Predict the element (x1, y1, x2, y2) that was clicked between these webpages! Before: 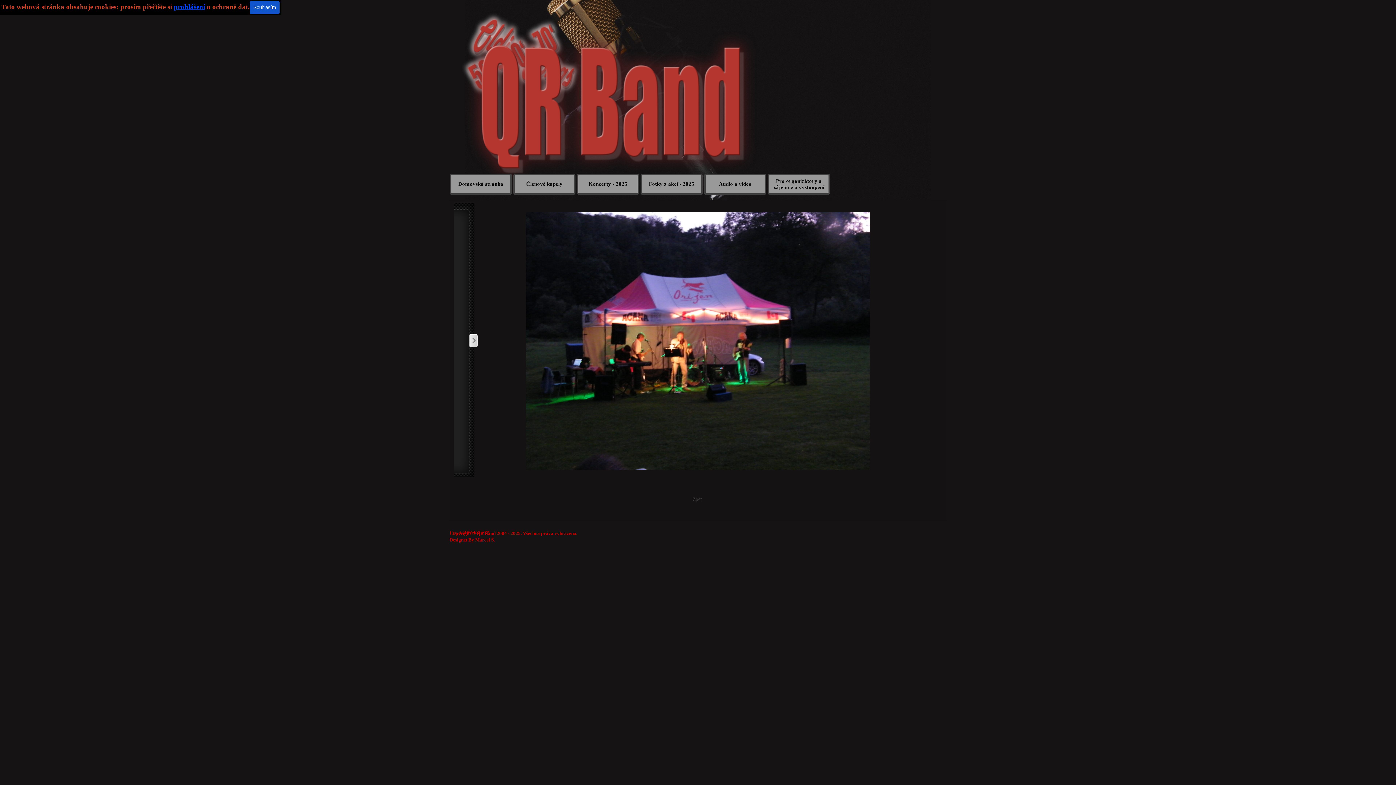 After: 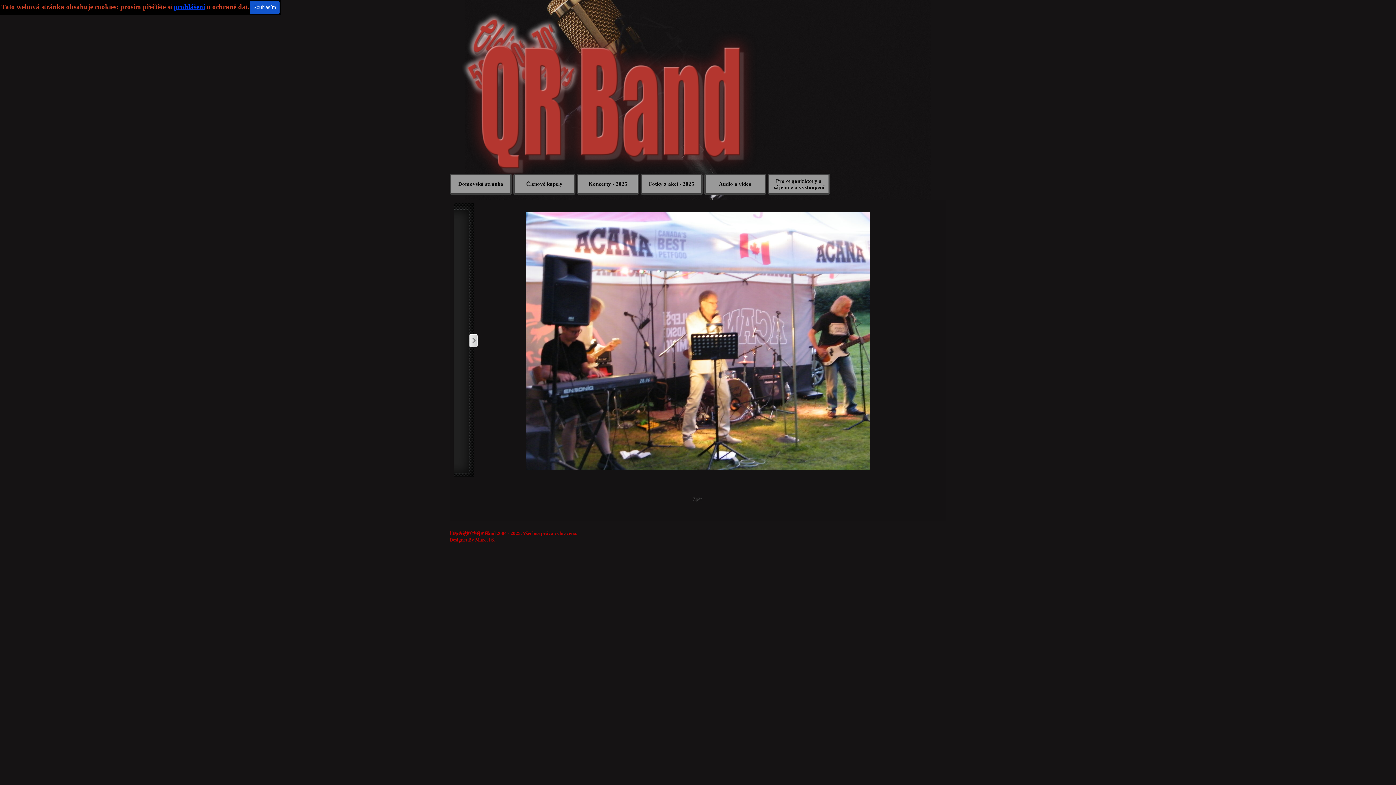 Action: label: Další bbox: (468, 334, 477, 348)